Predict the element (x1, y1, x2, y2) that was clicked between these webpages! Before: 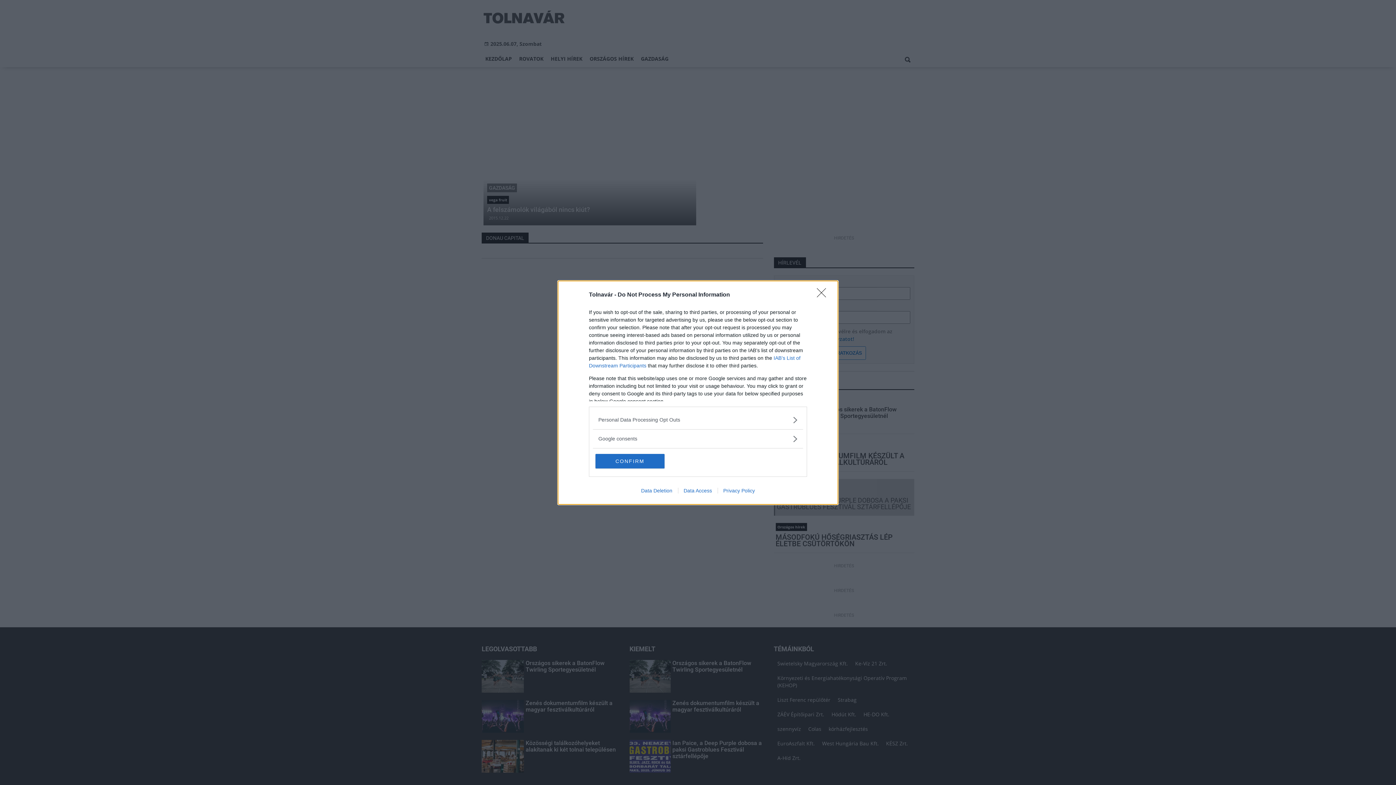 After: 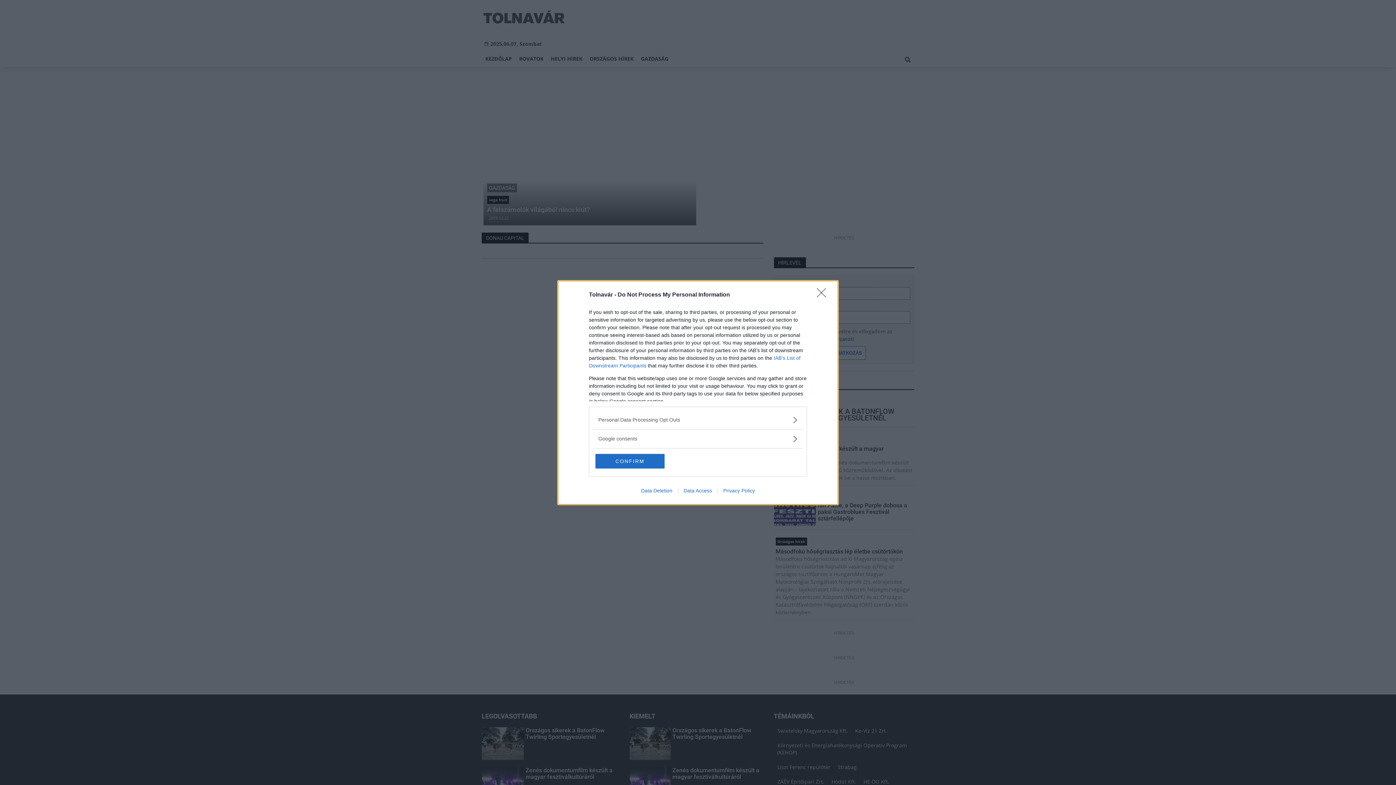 Action: bbox: (717, 487, 760, 493) label: Privacy Policy